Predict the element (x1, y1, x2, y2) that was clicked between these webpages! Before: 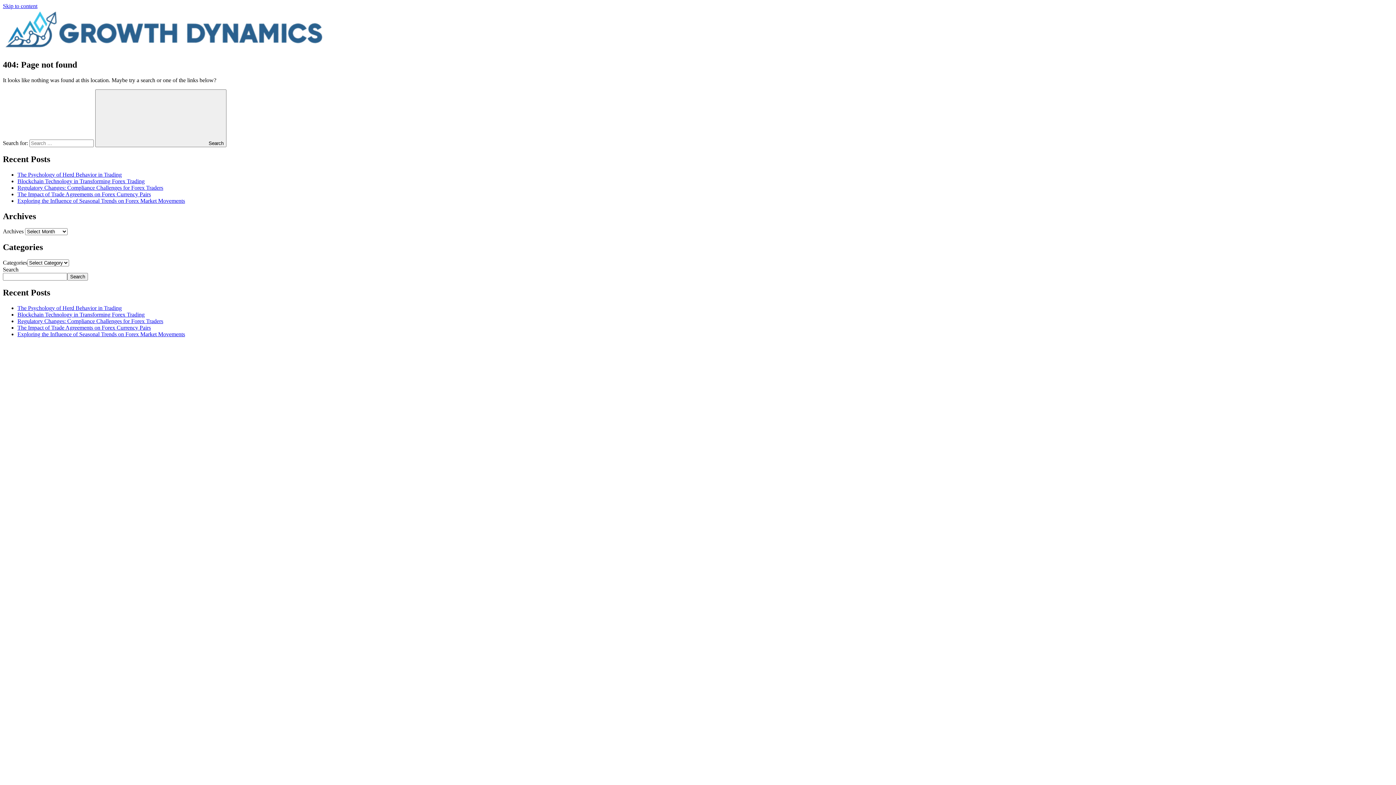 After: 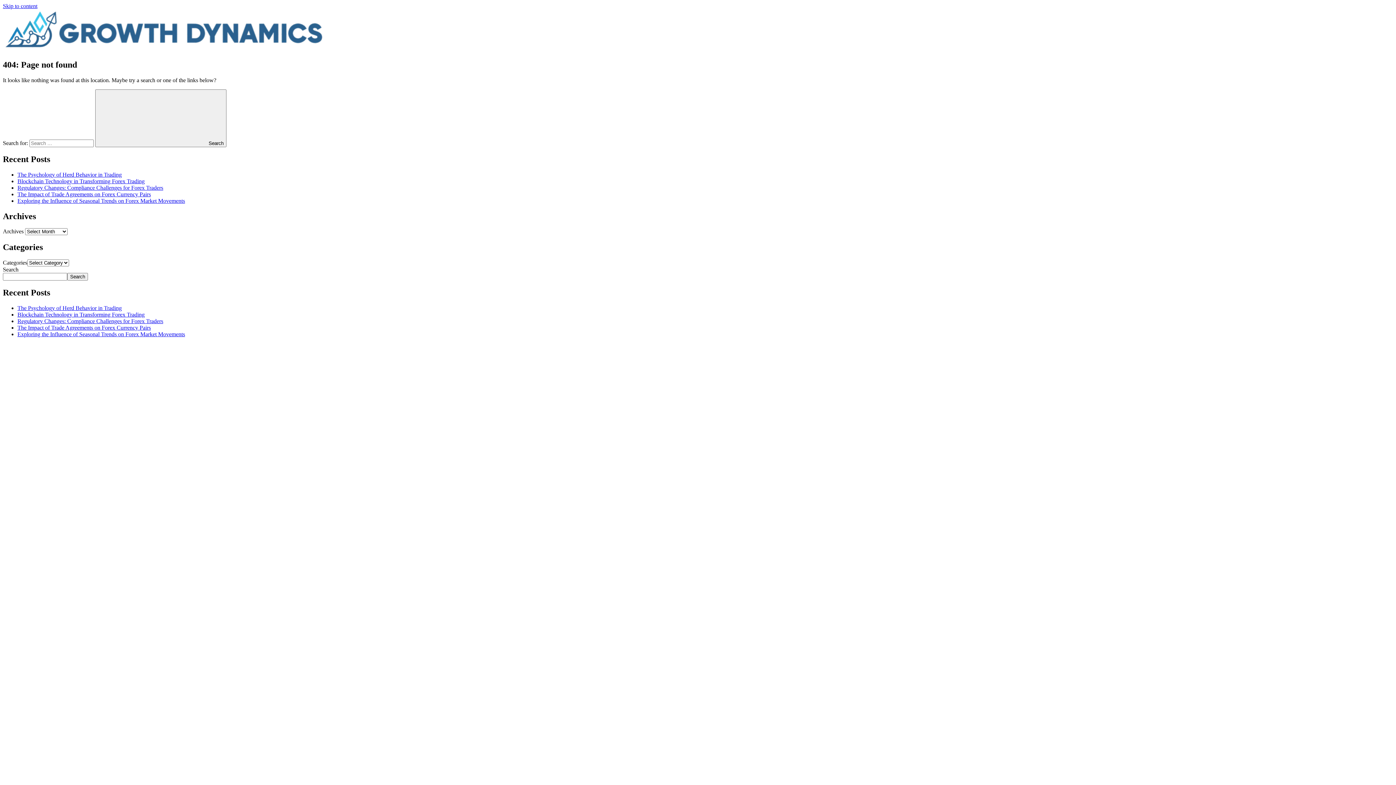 Action: bbox: (2, 2, 37, 9) label: Skip to content